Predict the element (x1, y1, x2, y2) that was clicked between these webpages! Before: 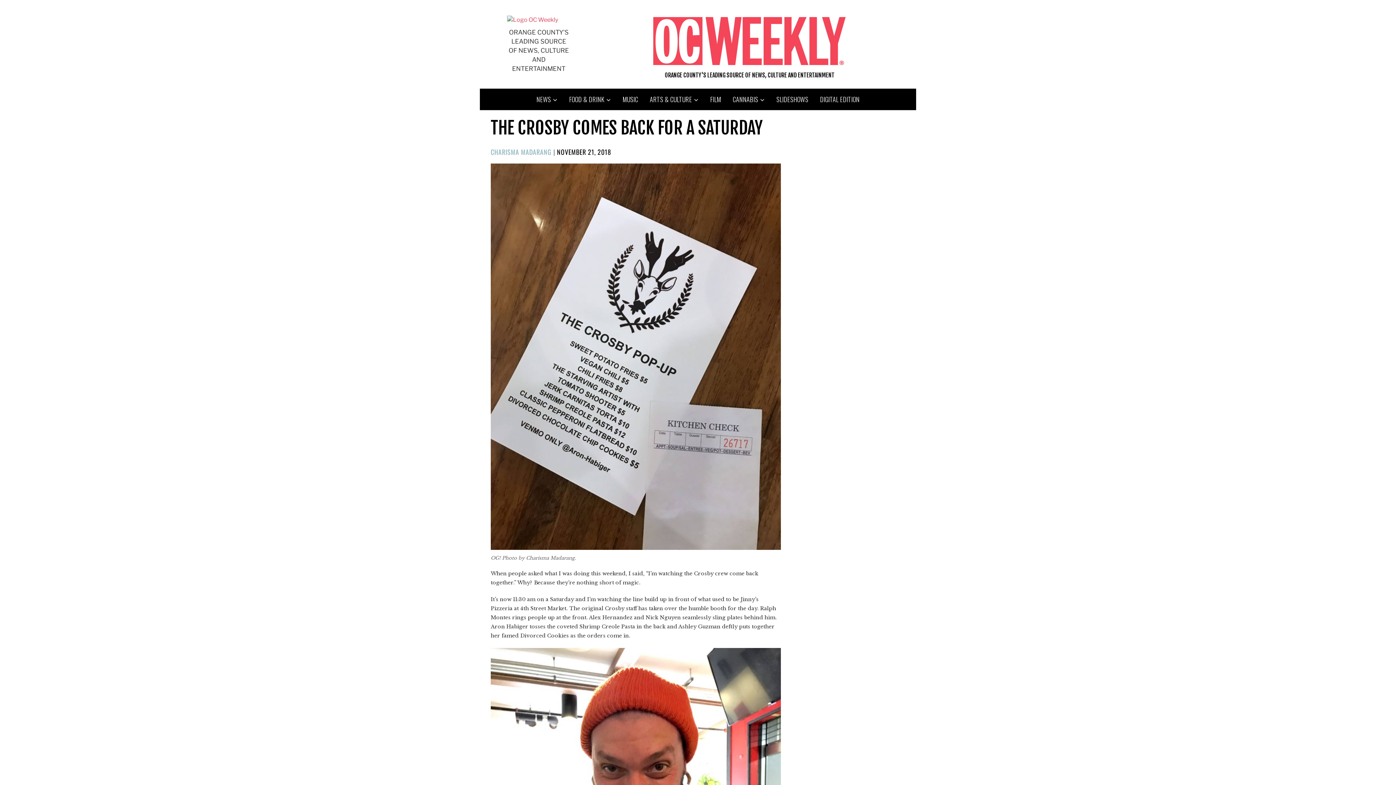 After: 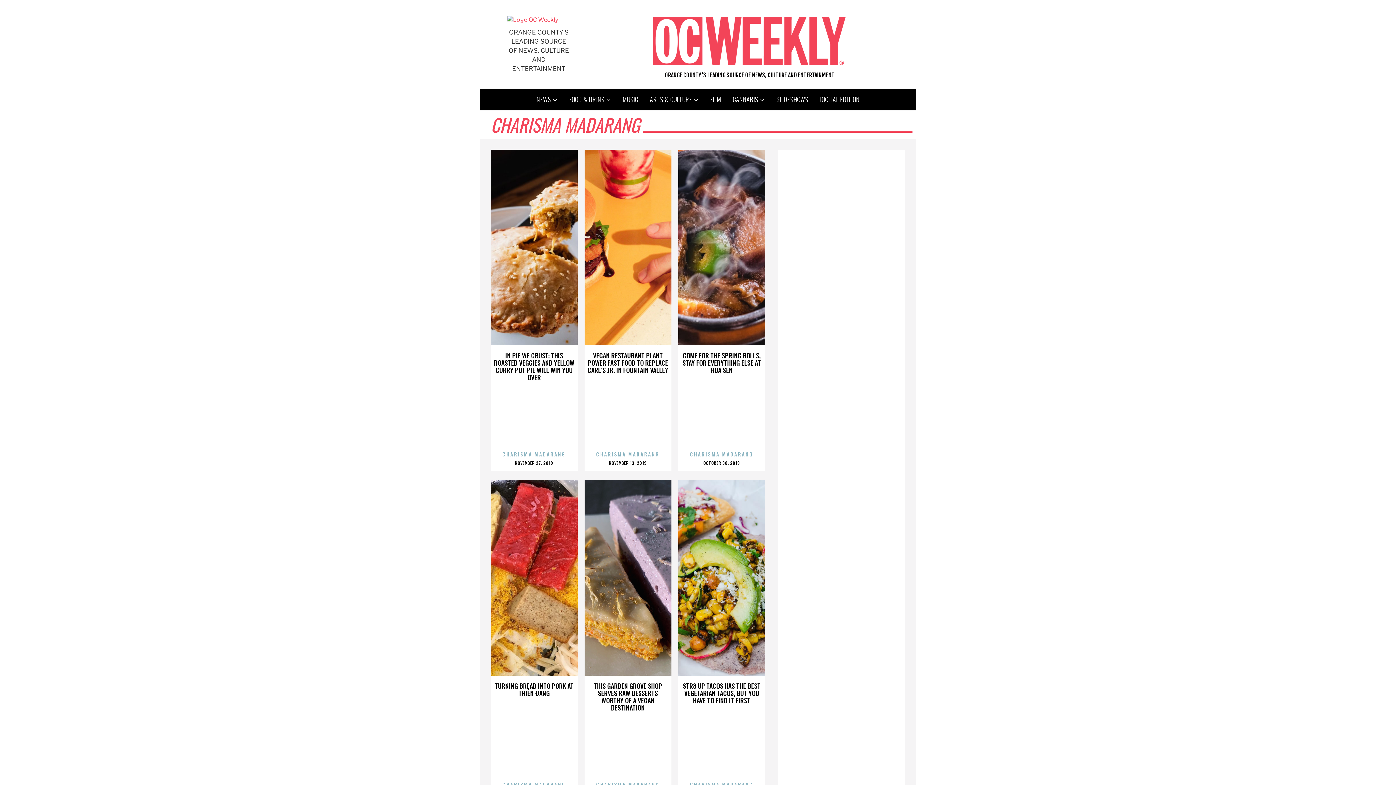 Action: bbox: (490, 147, 551, 157) label: CHARISMA MADARANG